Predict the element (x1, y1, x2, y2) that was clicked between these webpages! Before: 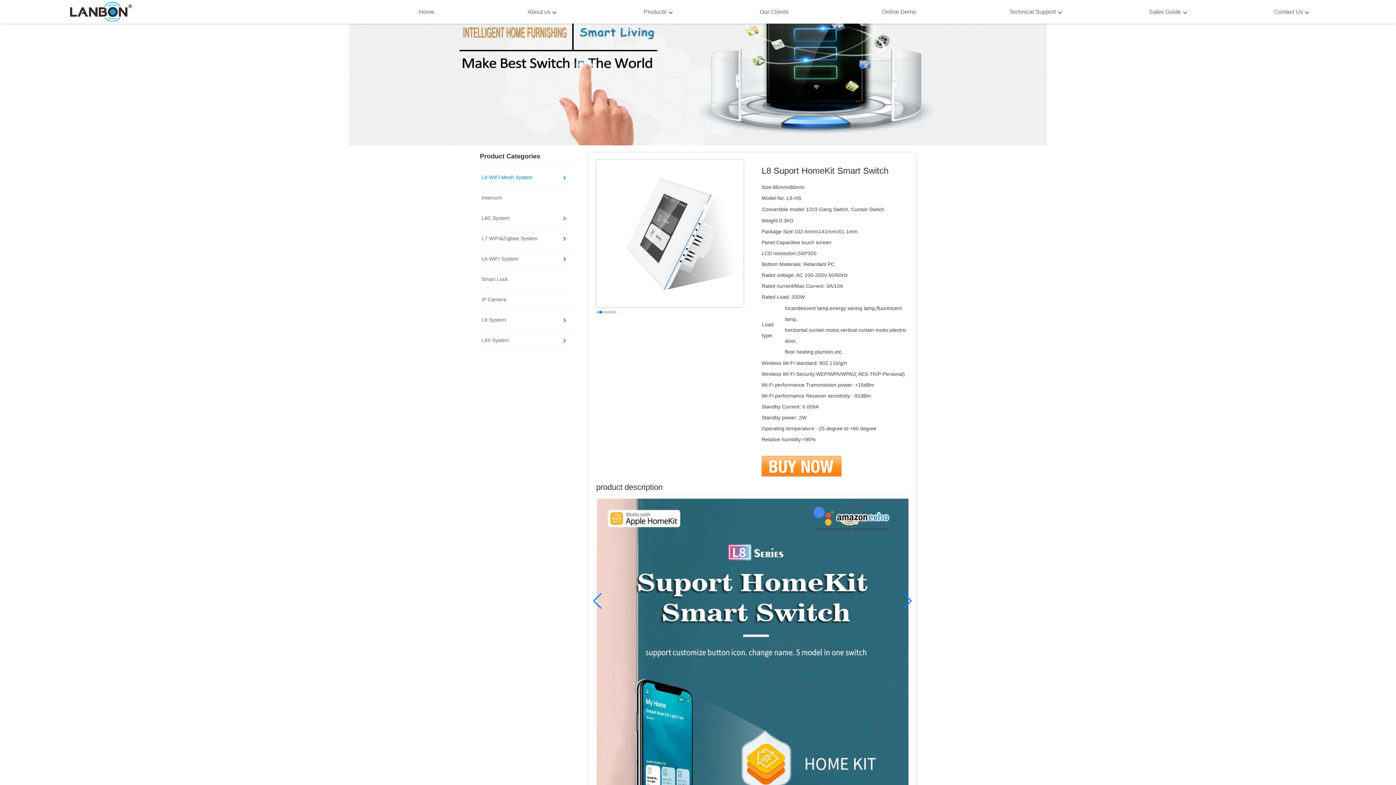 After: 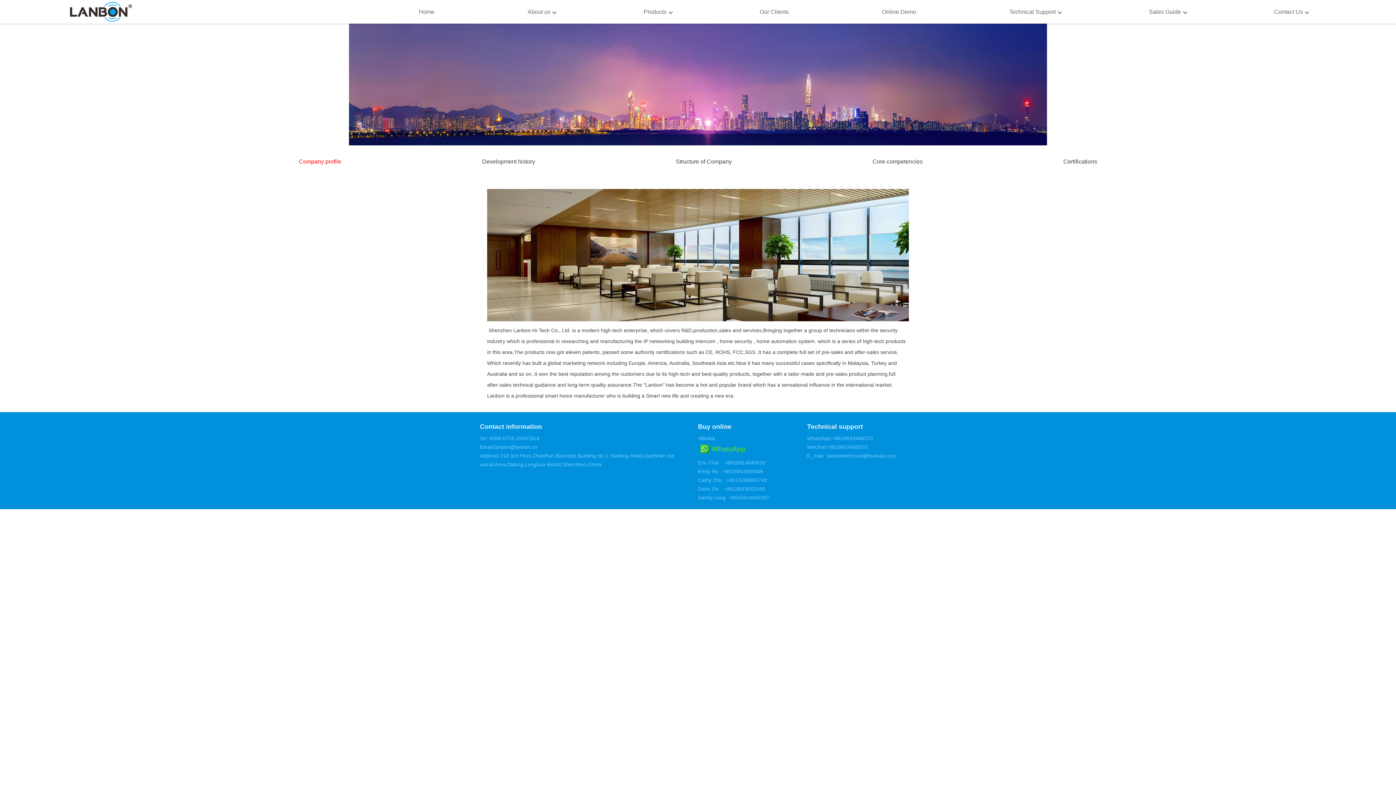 Action: label: About us bbox: (527, 0, 550, 23)